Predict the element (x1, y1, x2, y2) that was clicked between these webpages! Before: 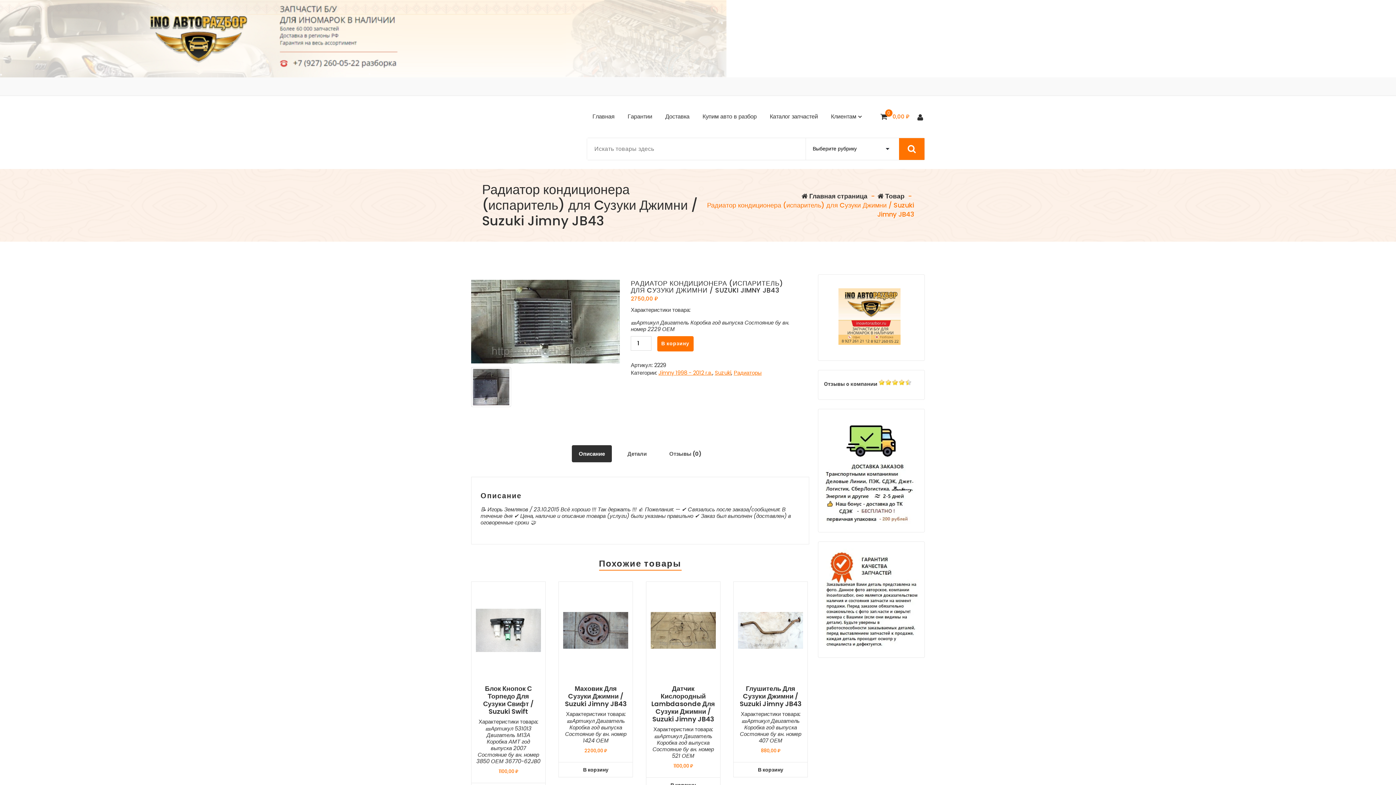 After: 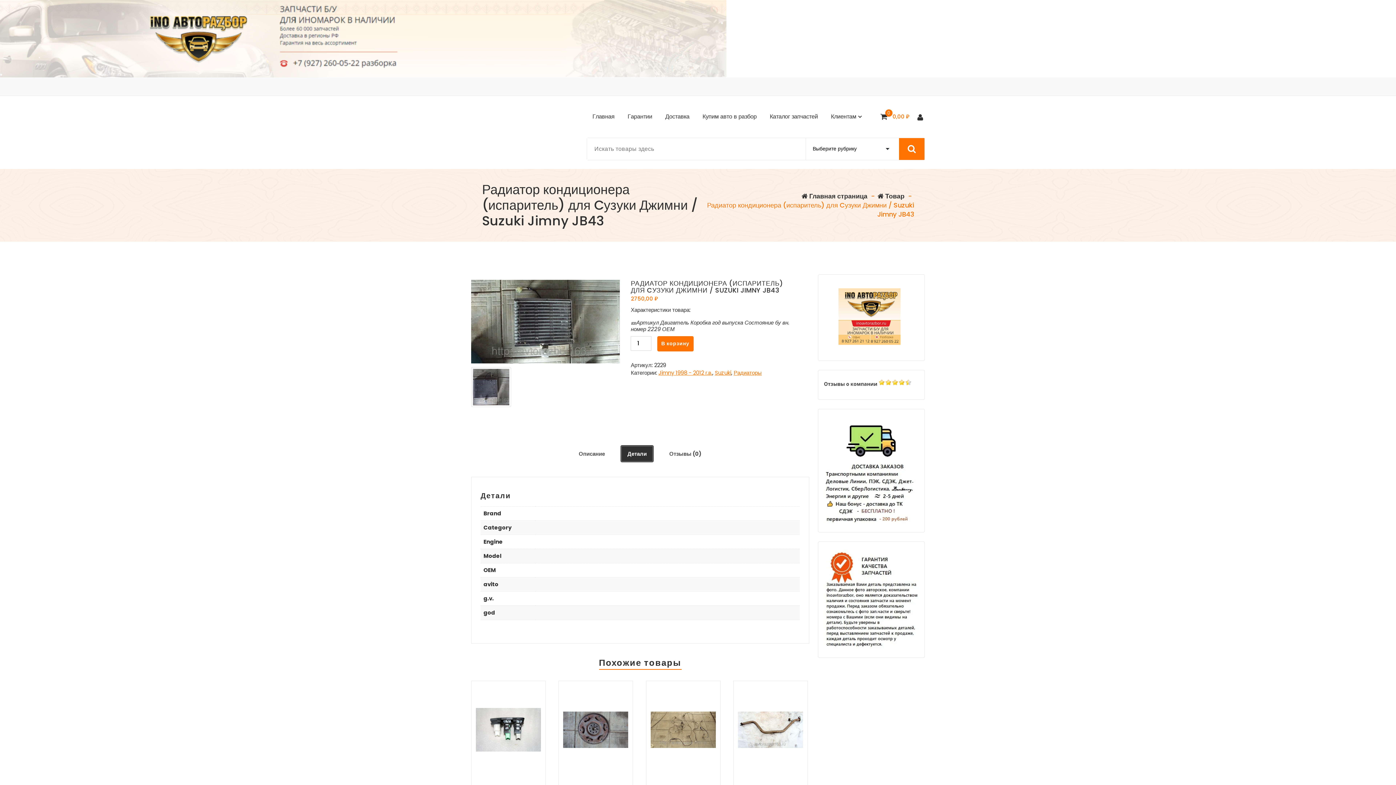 Action: bbox: (620, 445, 653, 462) label: Детали